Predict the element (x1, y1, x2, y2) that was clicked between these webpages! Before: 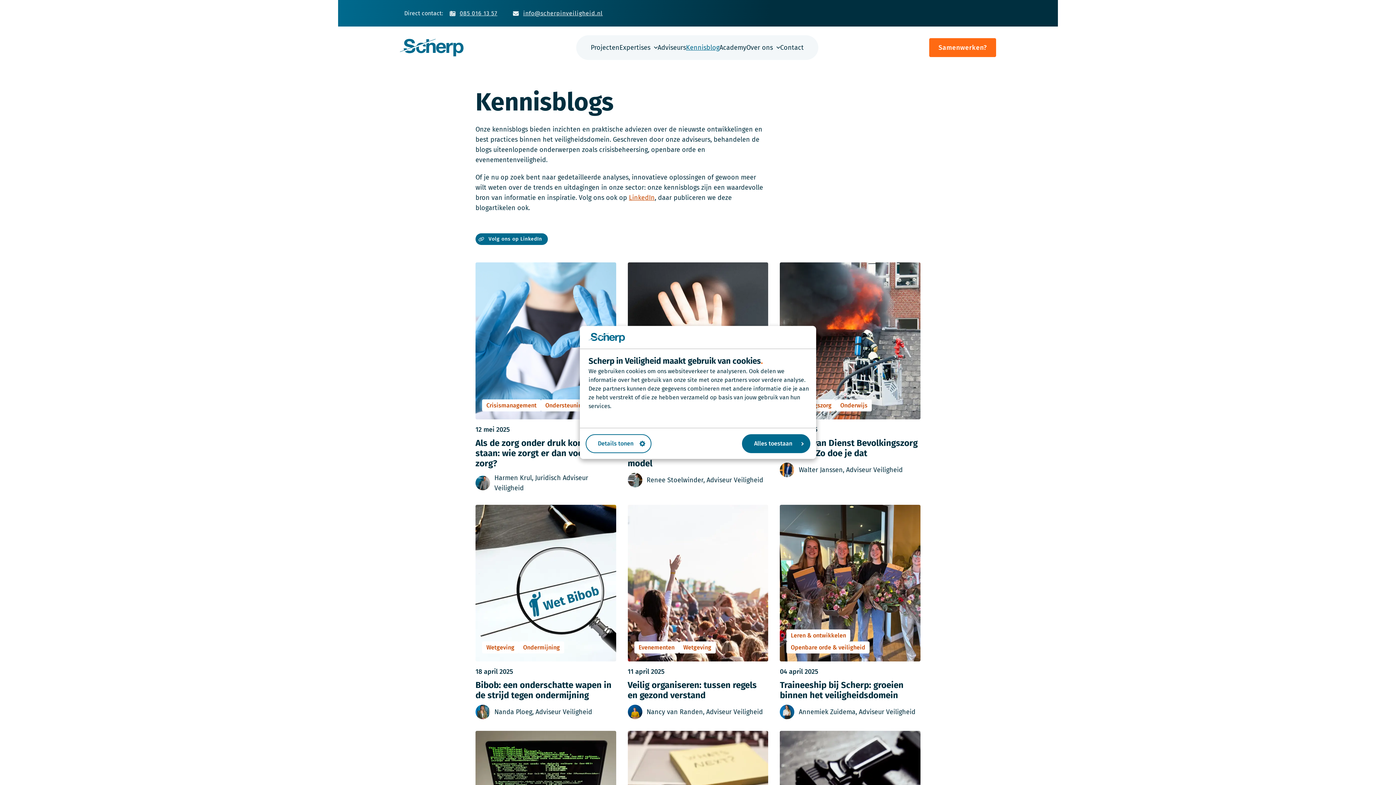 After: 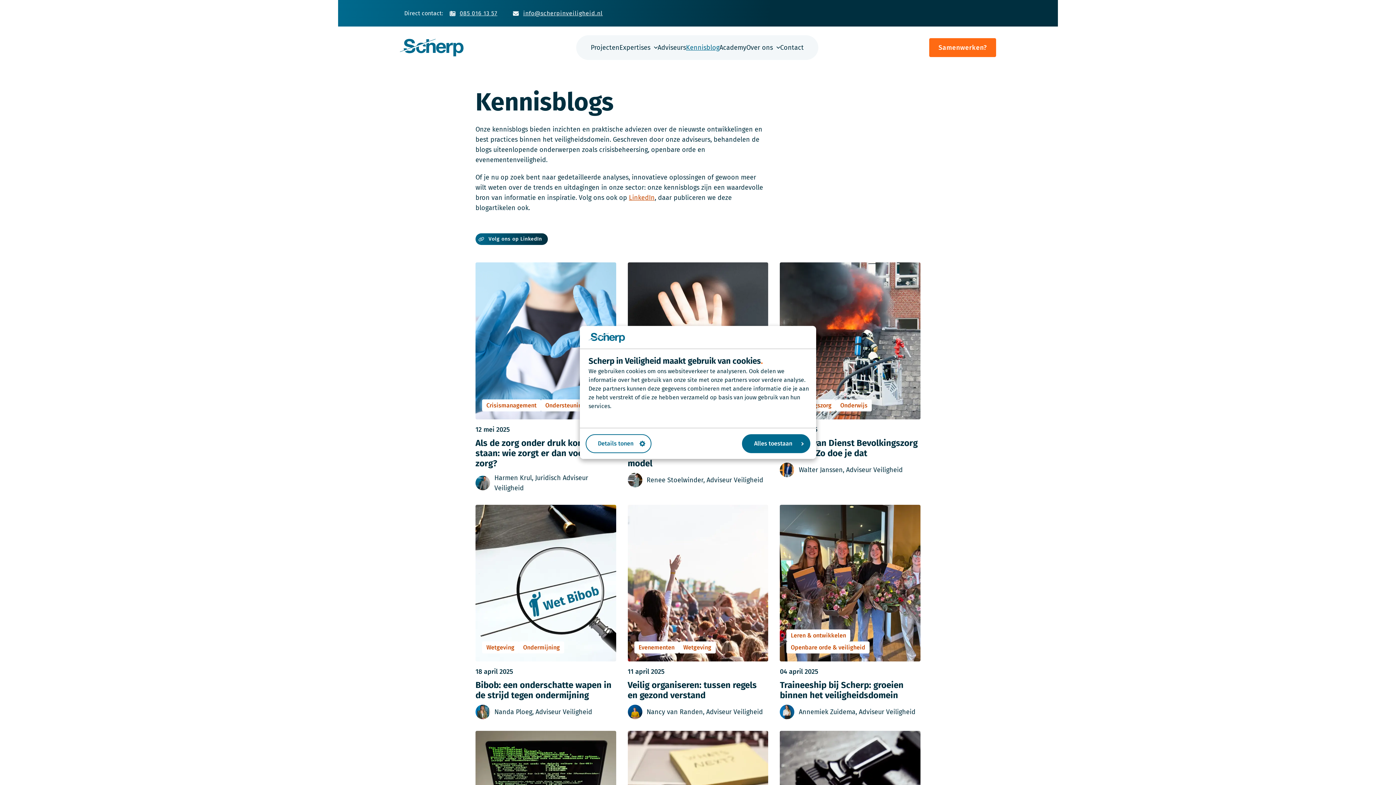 Action: bbox: (475, 233, 548, 245) label: Volg ons op LinkedIn